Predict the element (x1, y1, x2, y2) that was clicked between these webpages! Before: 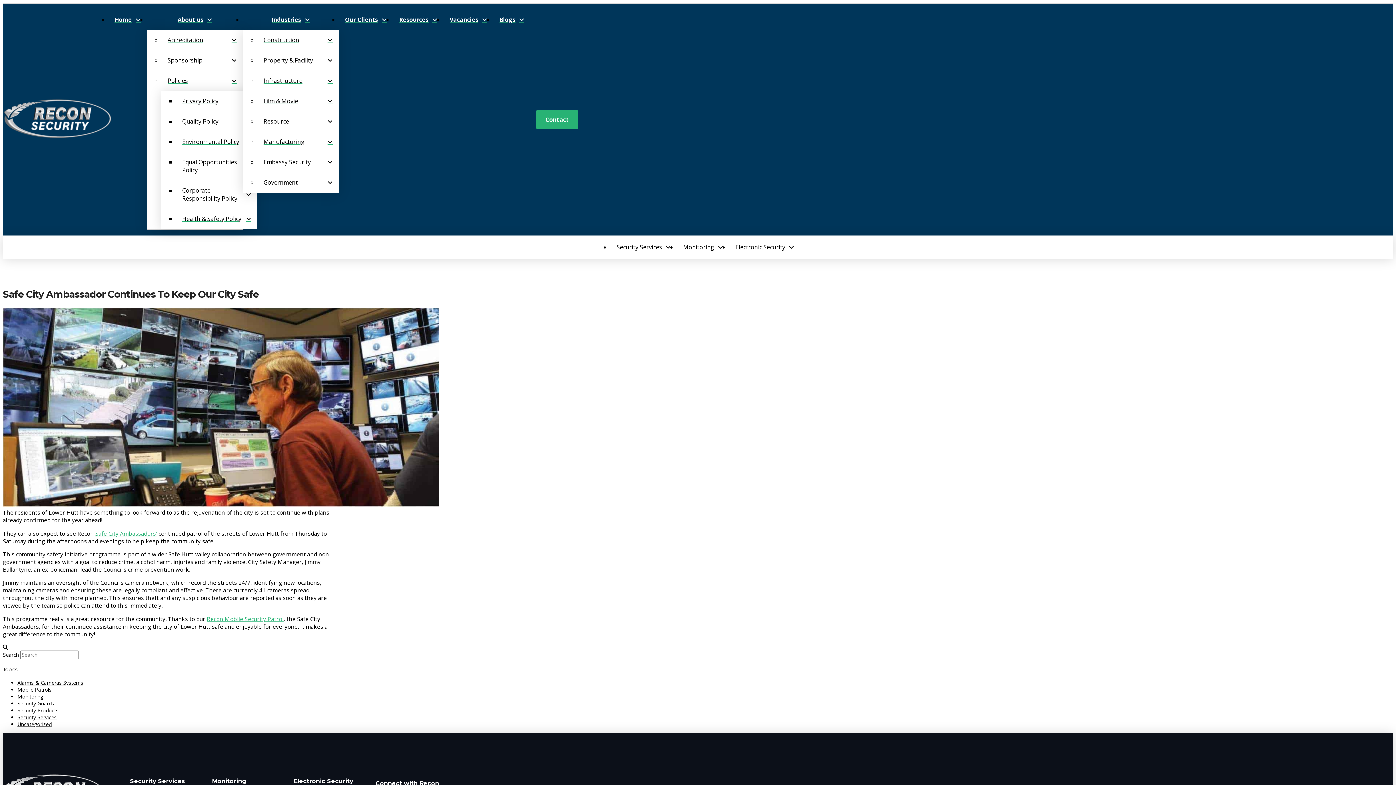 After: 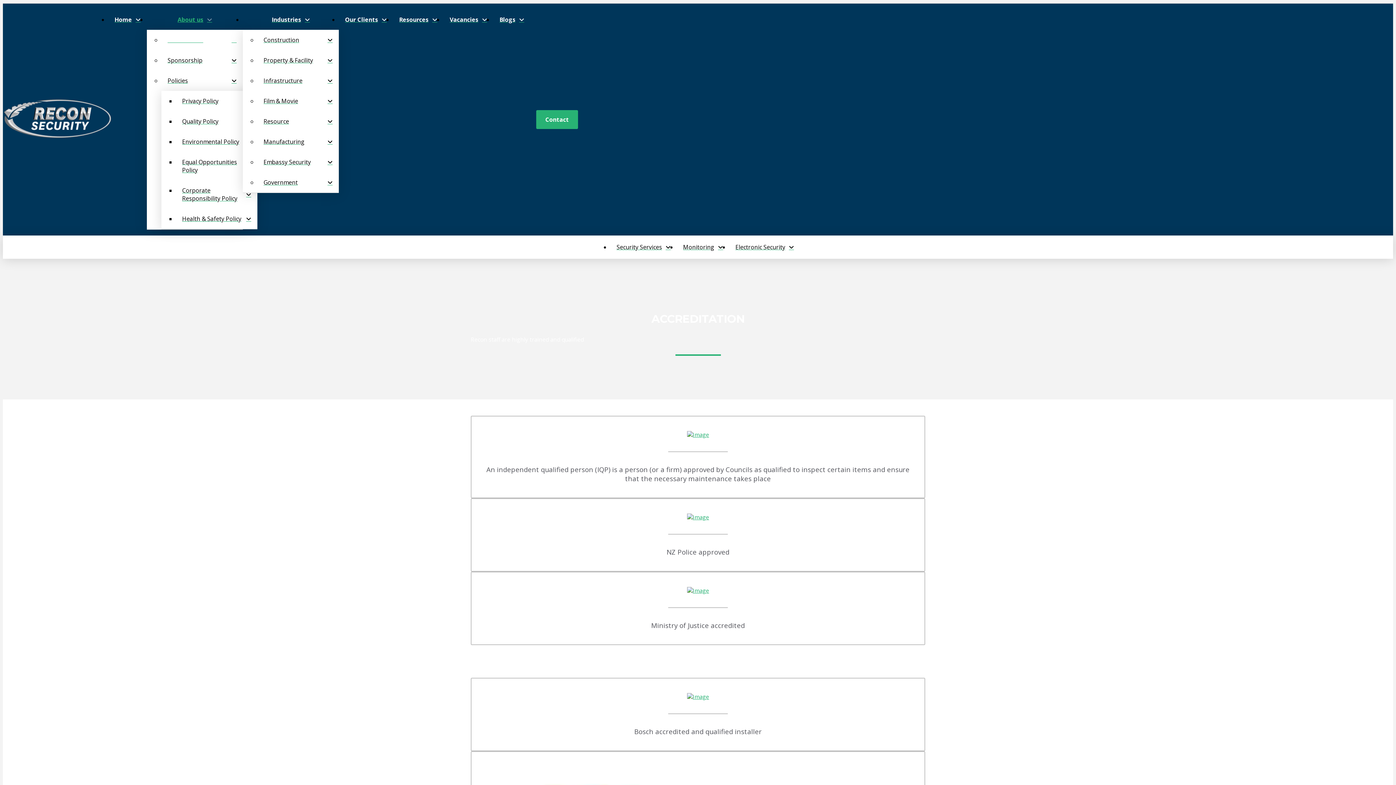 Action: bbox: (161, 29, 242, 50) label: Accreditation